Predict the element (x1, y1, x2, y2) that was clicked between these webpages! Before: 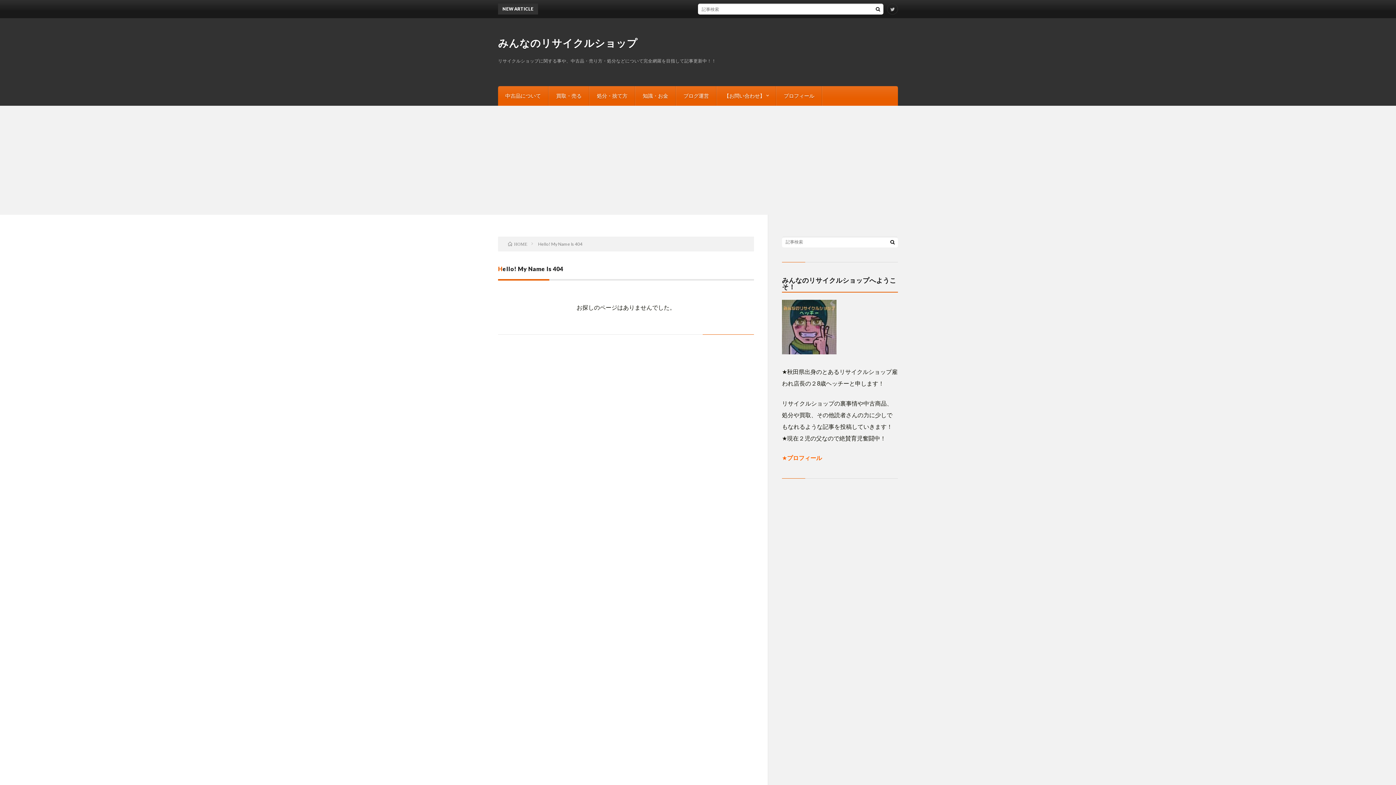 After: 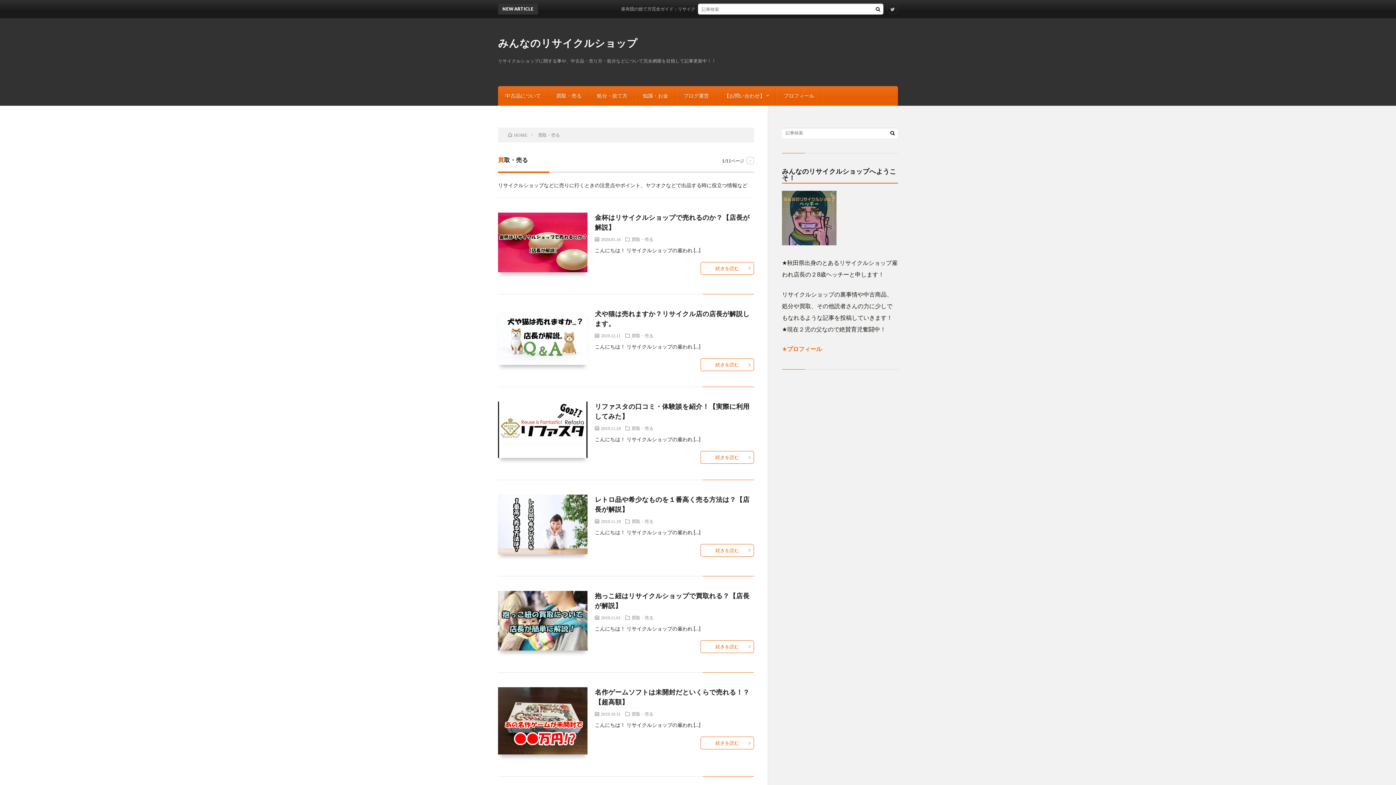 Action: bbox: (549, 86, 589, 105) label: 買取・売る